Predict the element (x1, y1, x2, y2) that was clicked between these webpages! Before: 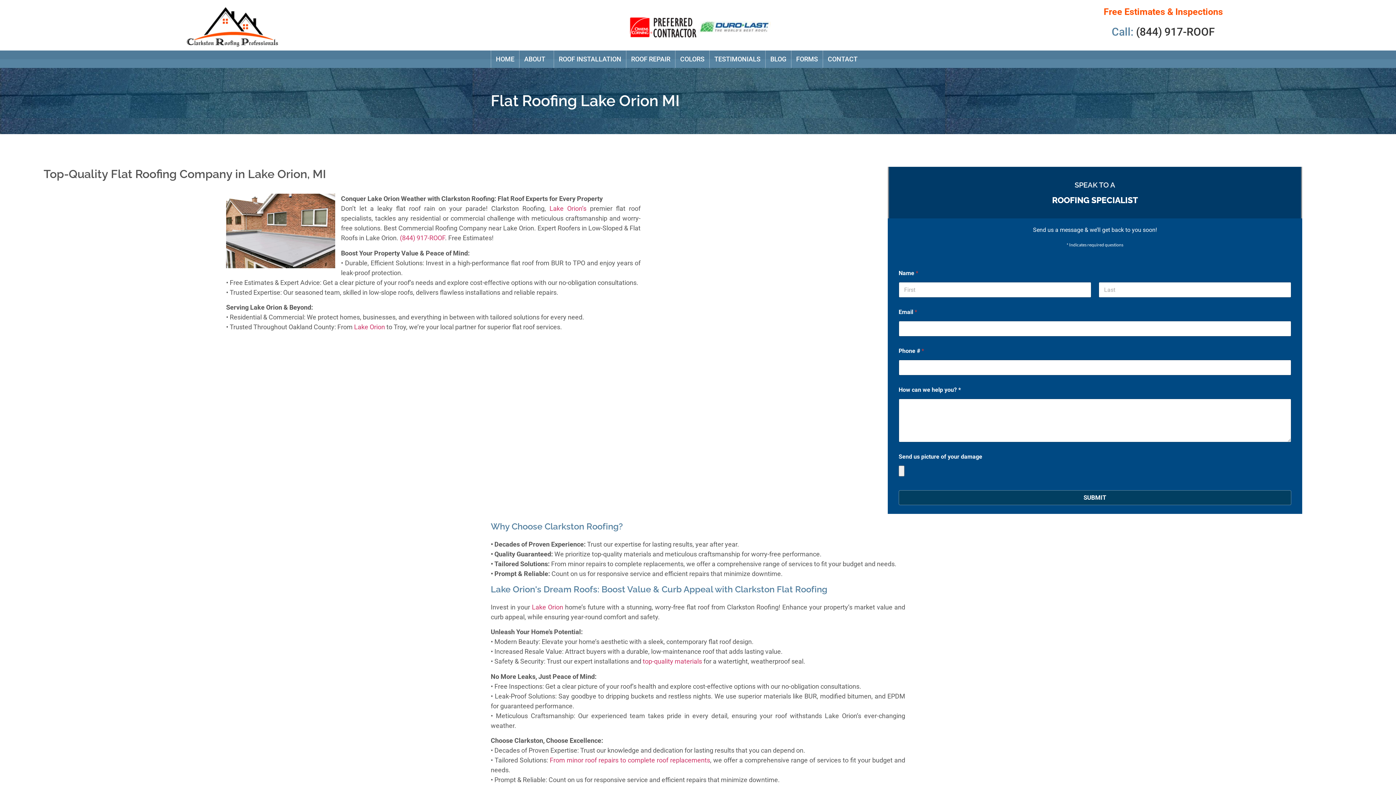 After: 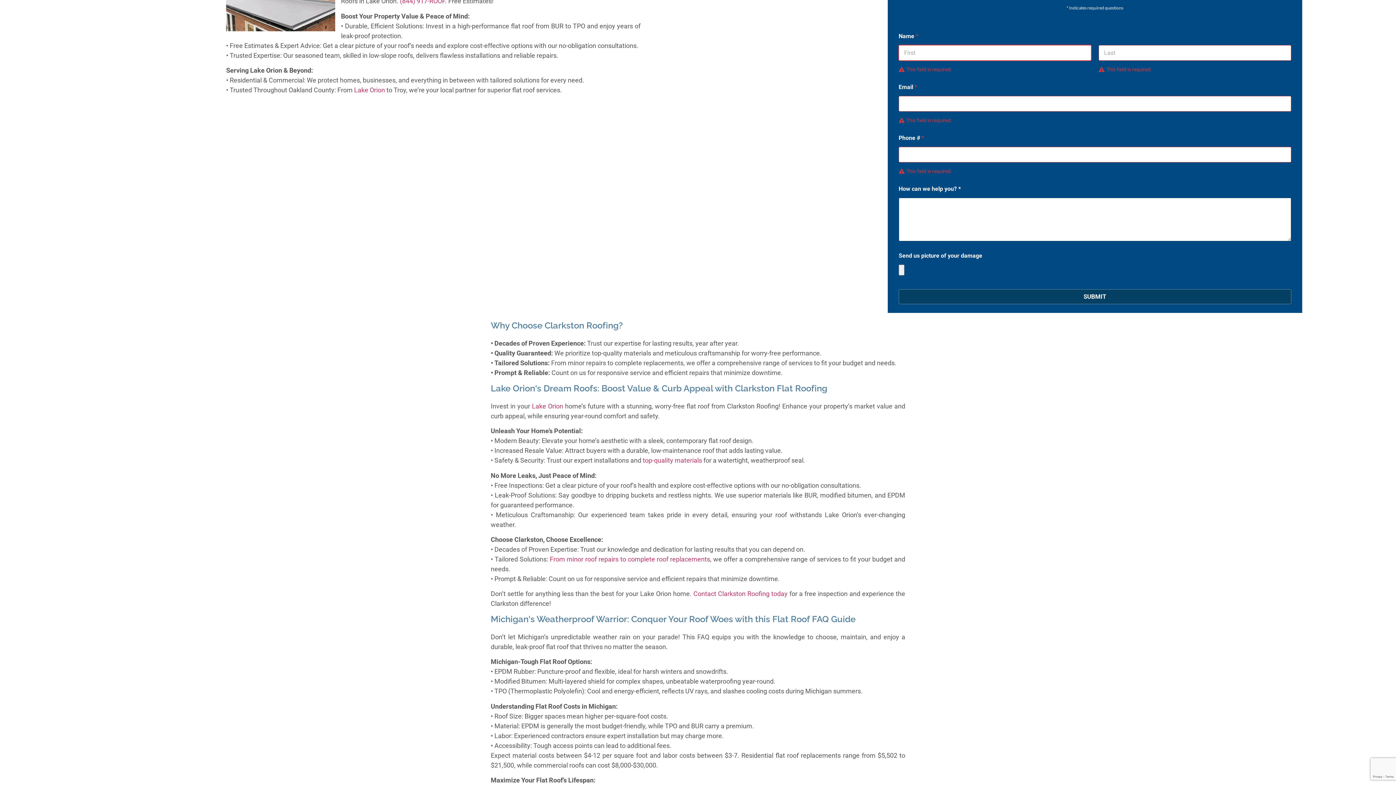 Action: bbox: (898, 490, 1291, 505) label: SUBMIT